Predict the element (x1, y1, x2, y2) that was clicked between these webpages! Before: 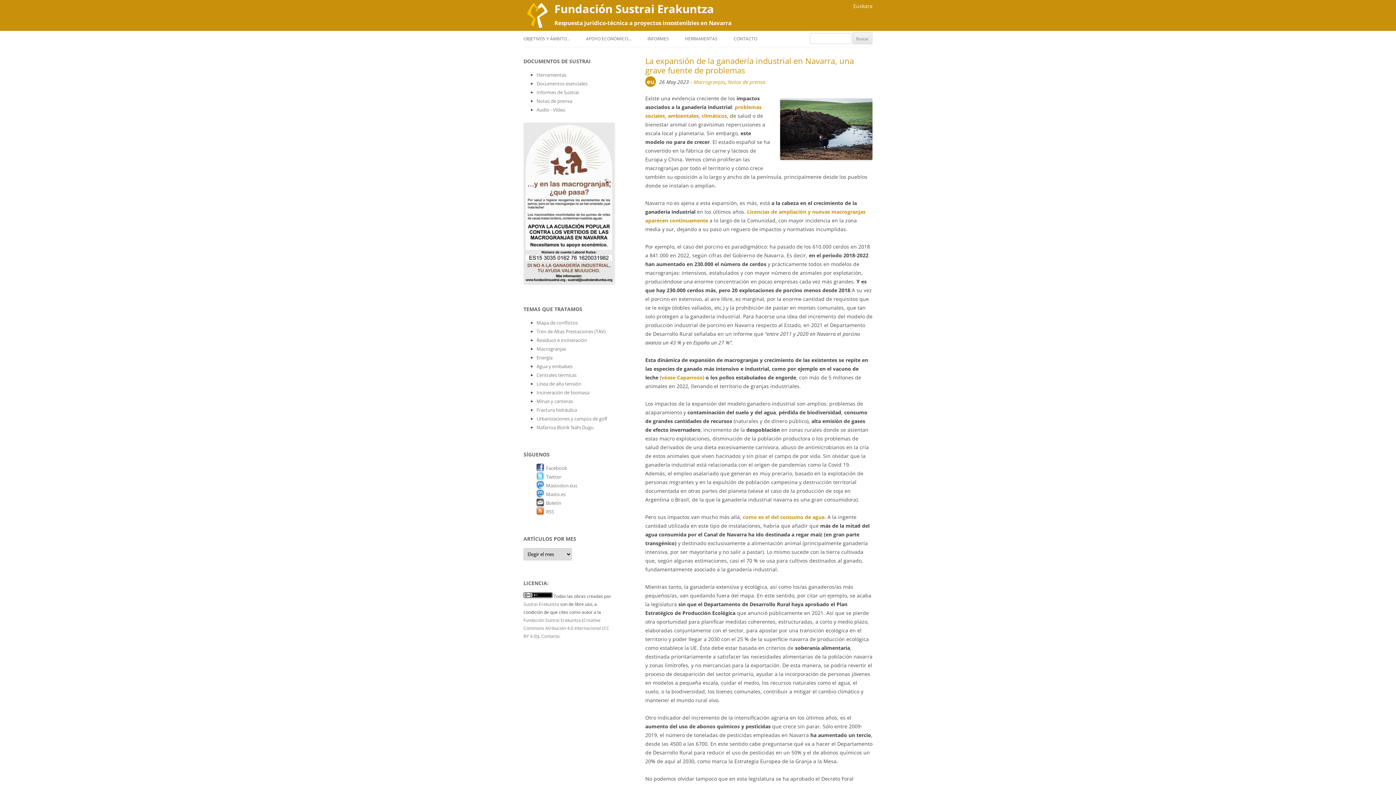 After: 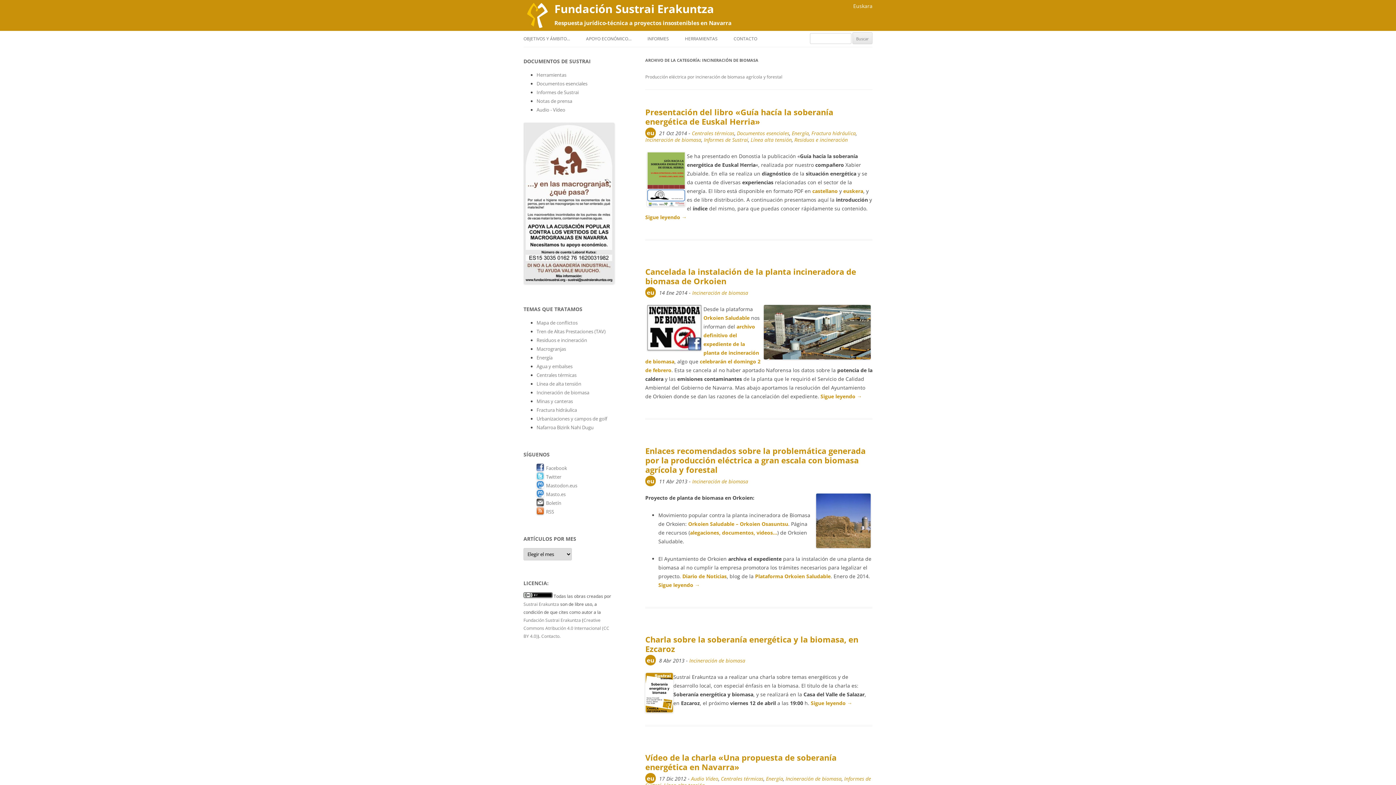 Action: label: Incineración de biomasa bbox: (536, 389, 589, 395)